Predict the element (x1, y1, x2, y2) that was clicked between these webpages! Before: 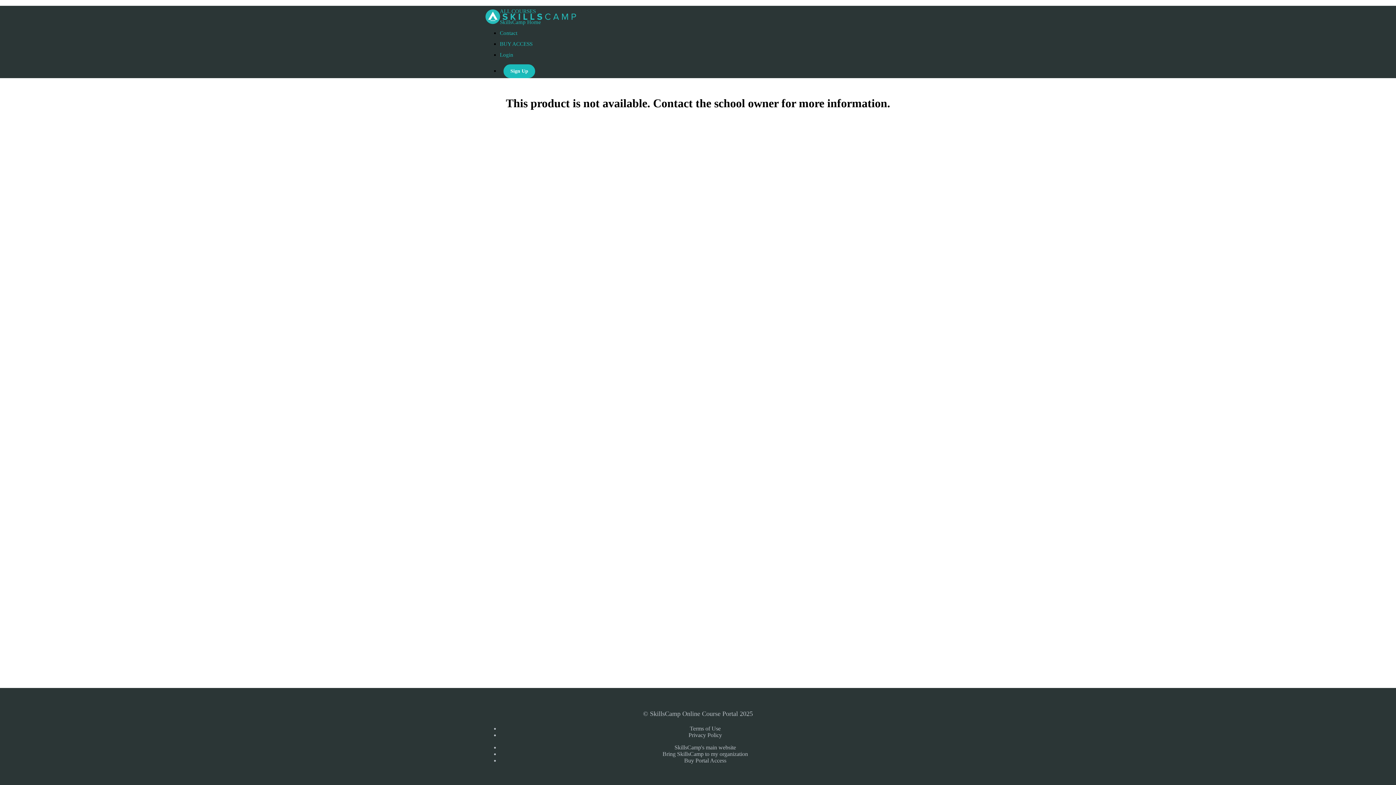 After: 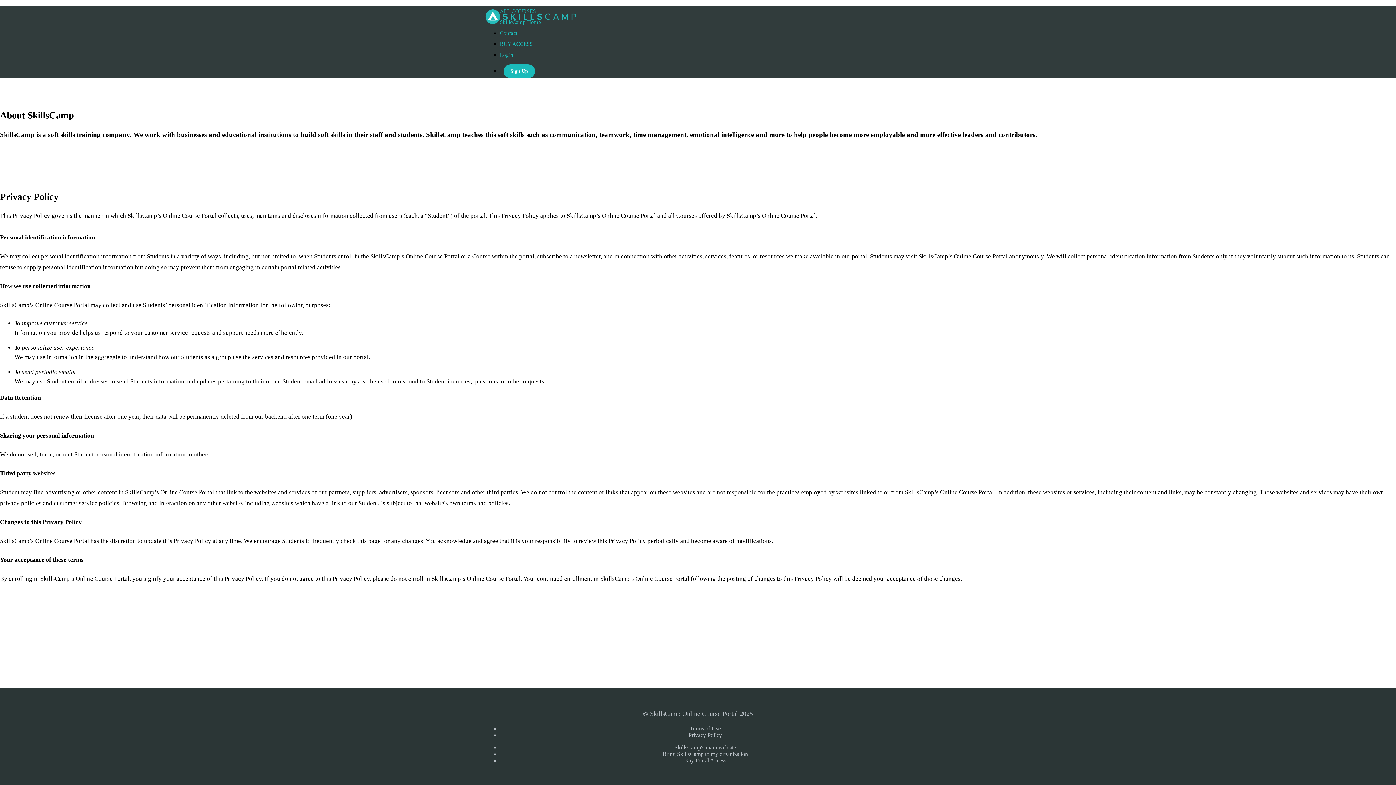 Action: bbox: (688, 732, 722, 738) label: Privacy Policy